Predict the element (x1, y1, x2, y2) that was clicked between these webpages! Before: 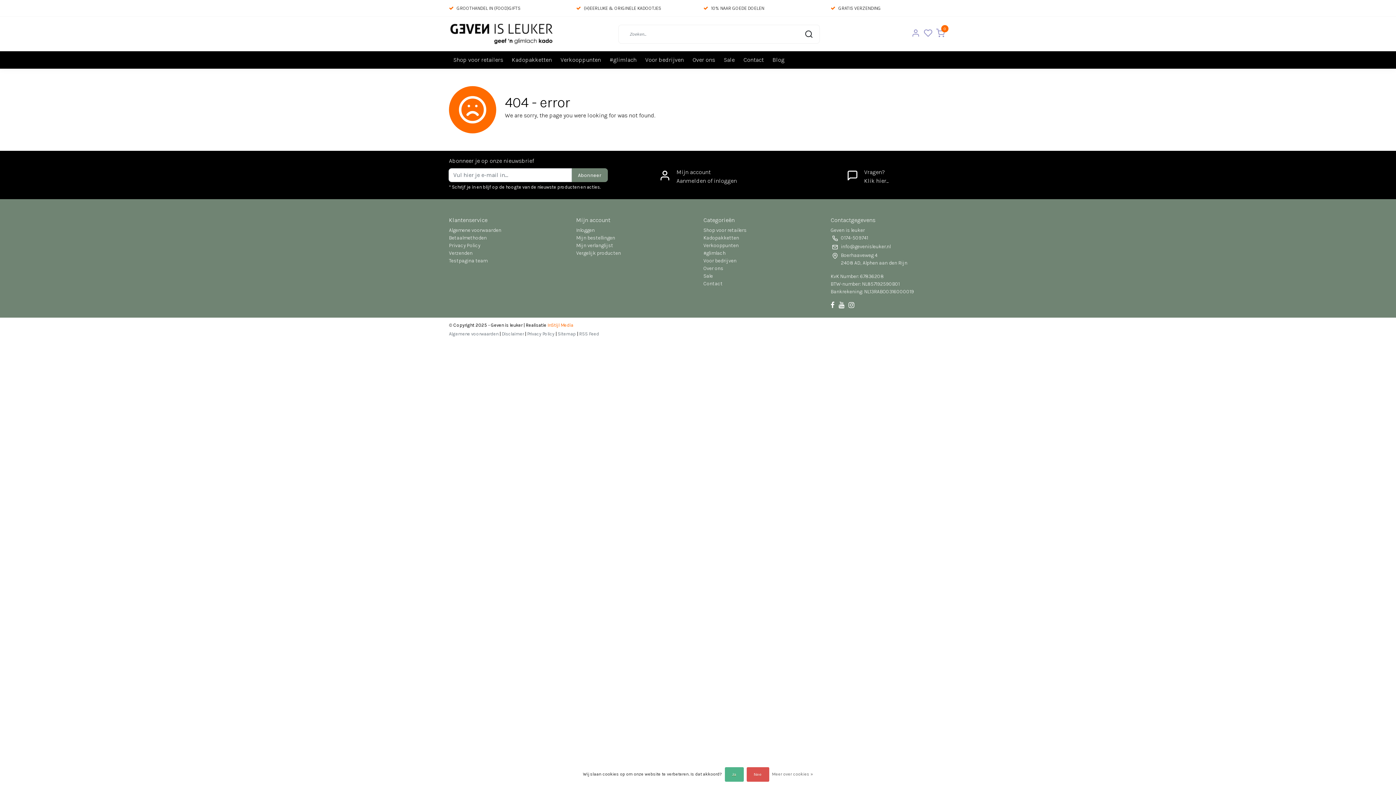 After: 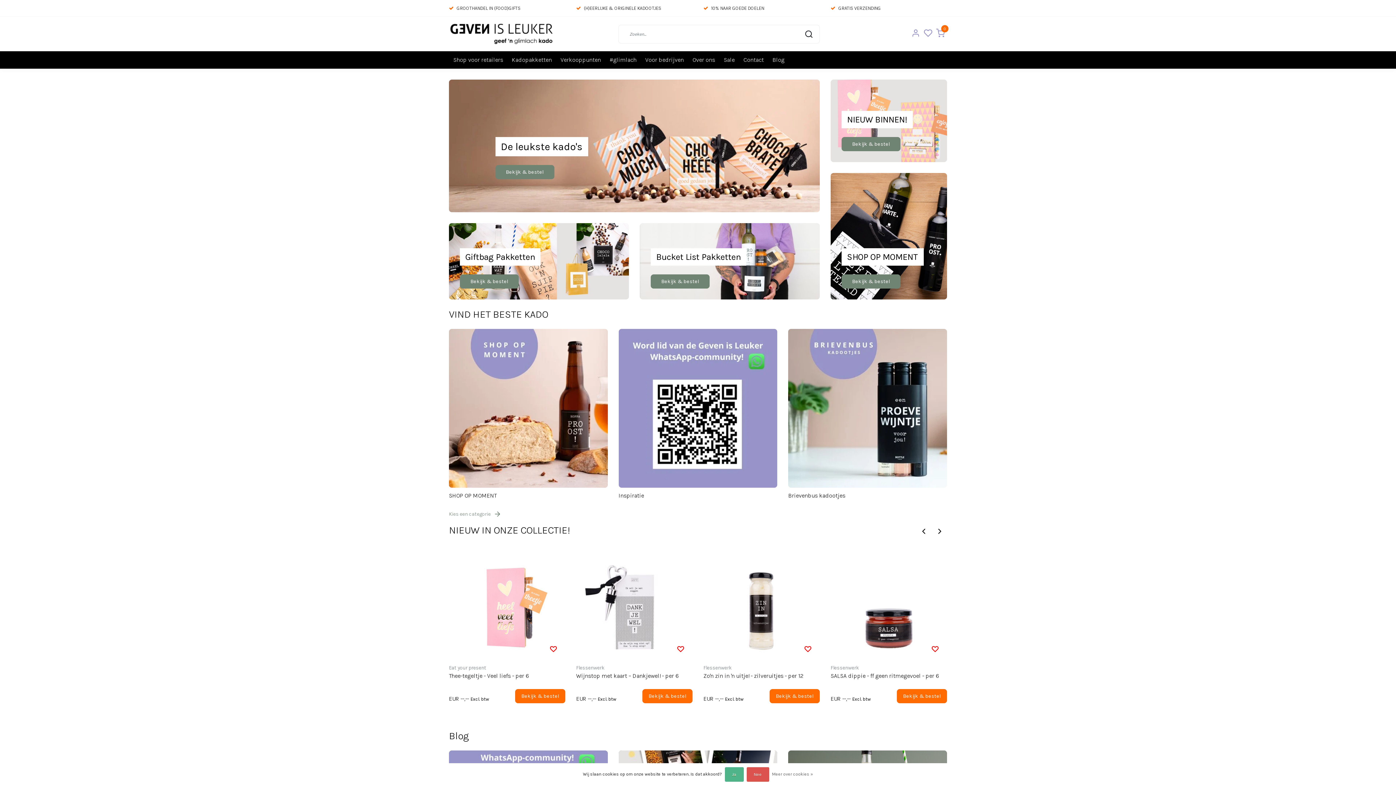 Action: bbox: (449, 22, 553, 45)